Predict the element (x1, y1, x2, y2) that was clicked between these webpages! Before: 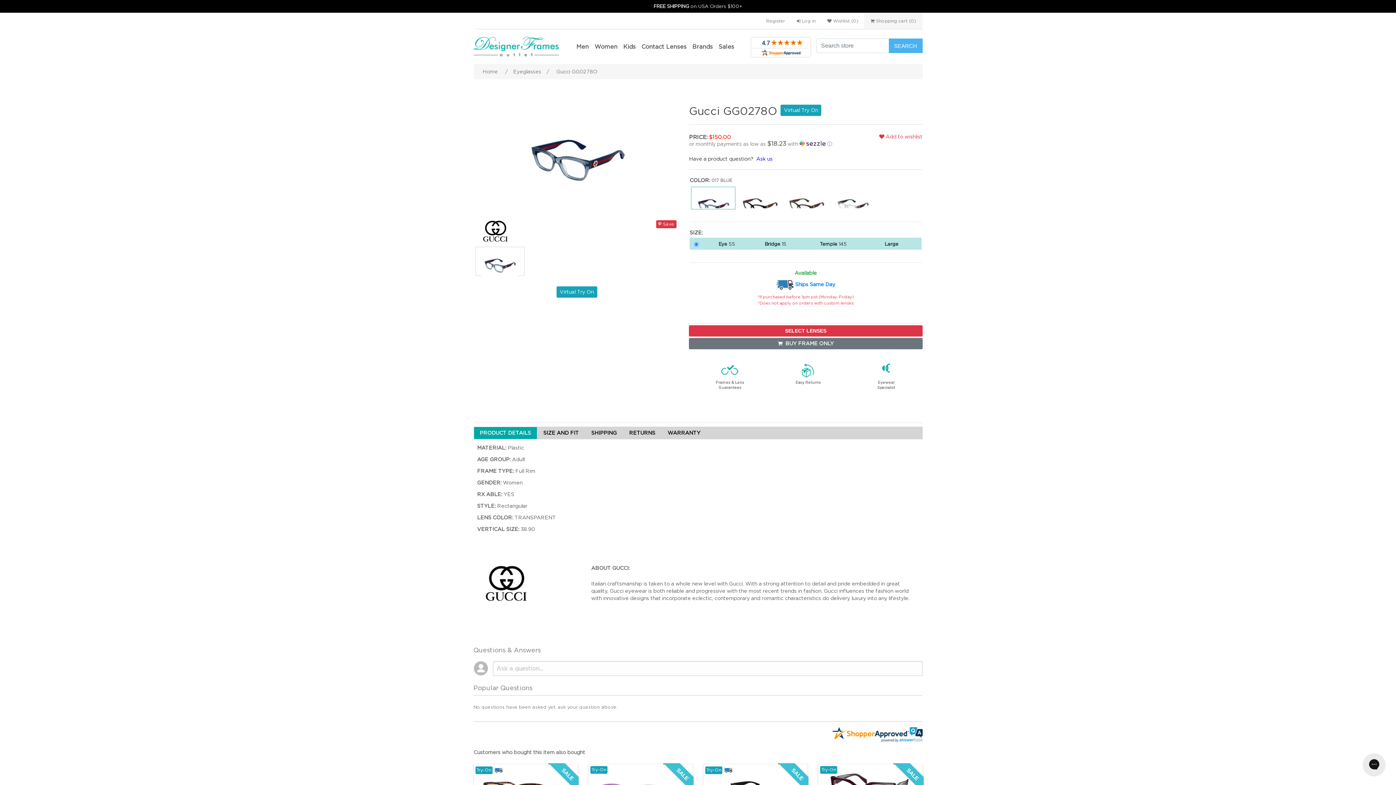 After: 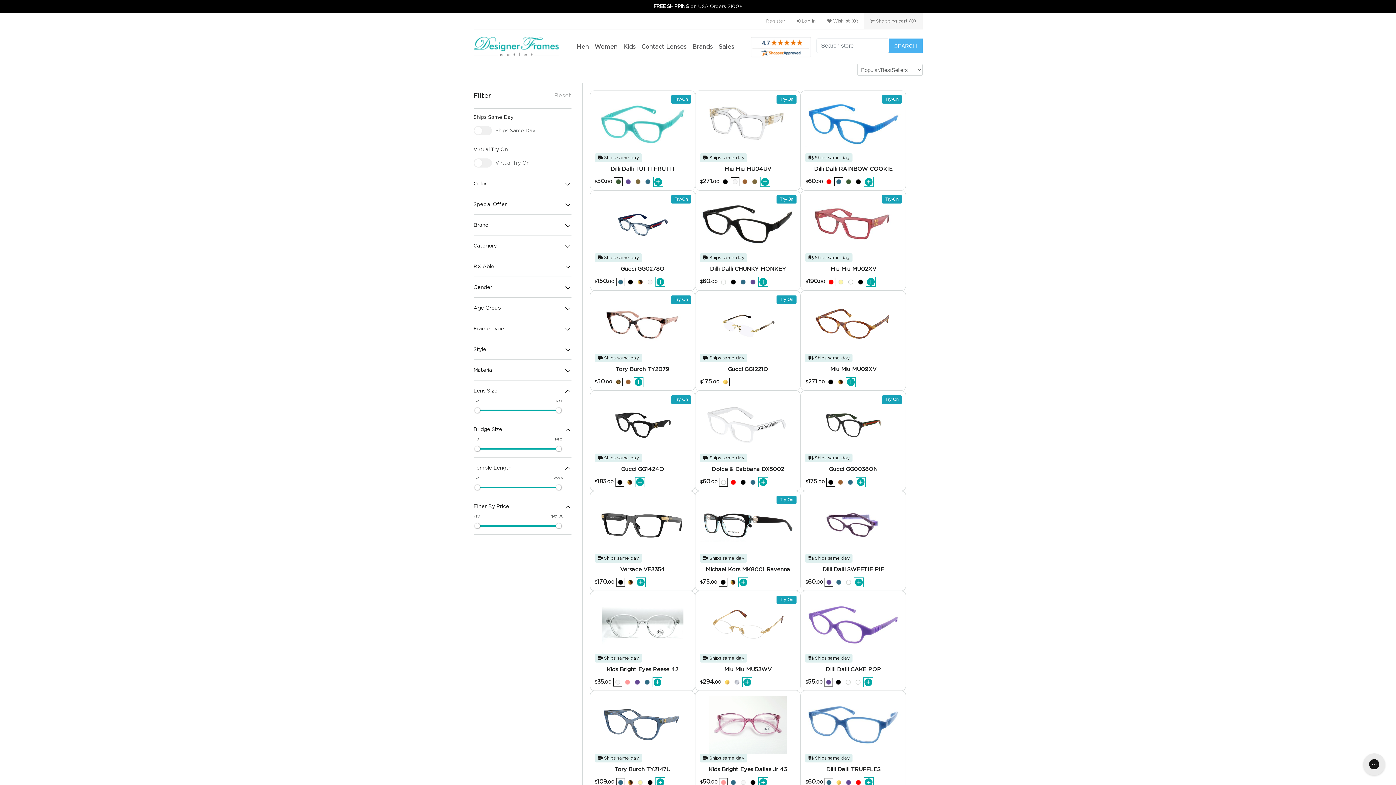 Action: bbox: (511, 65, 543, 77) label: Eyeglasses